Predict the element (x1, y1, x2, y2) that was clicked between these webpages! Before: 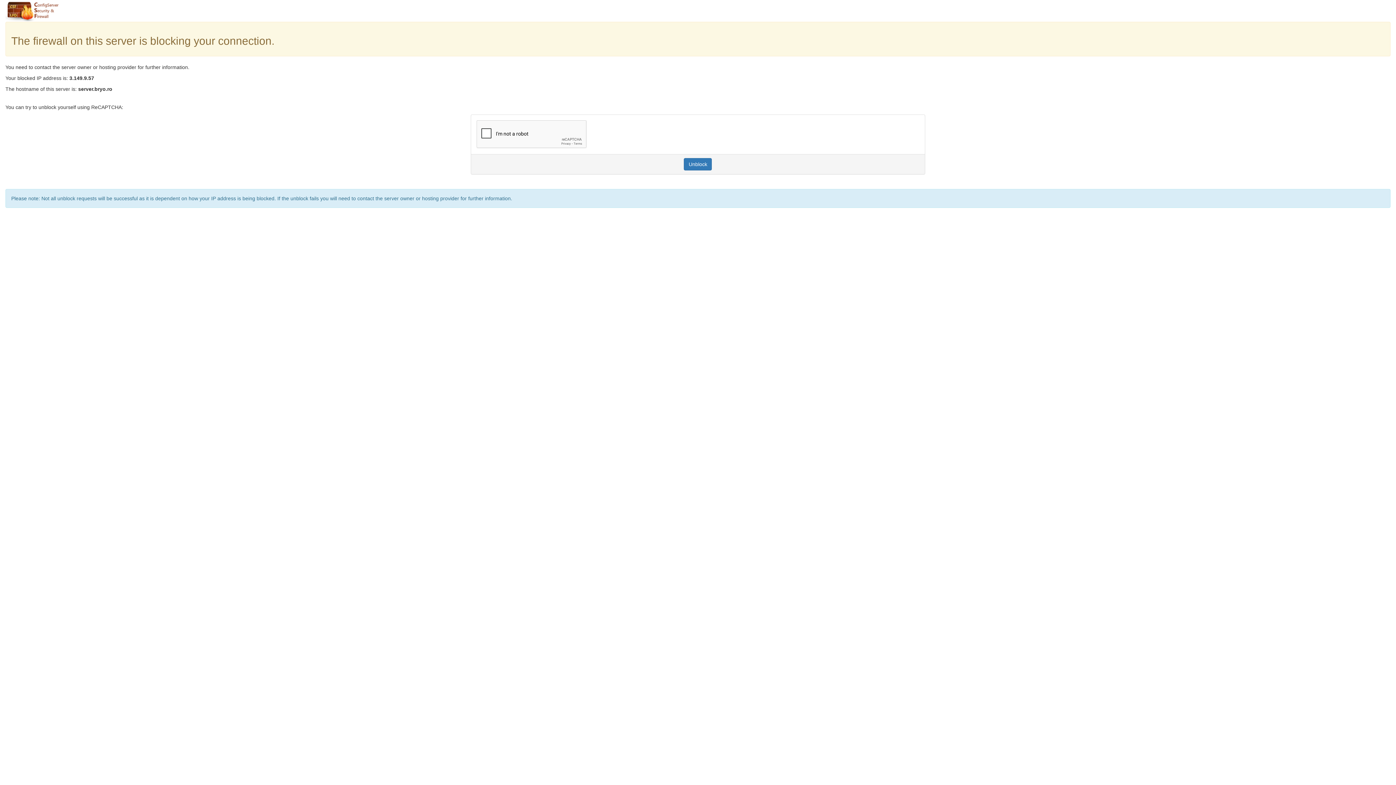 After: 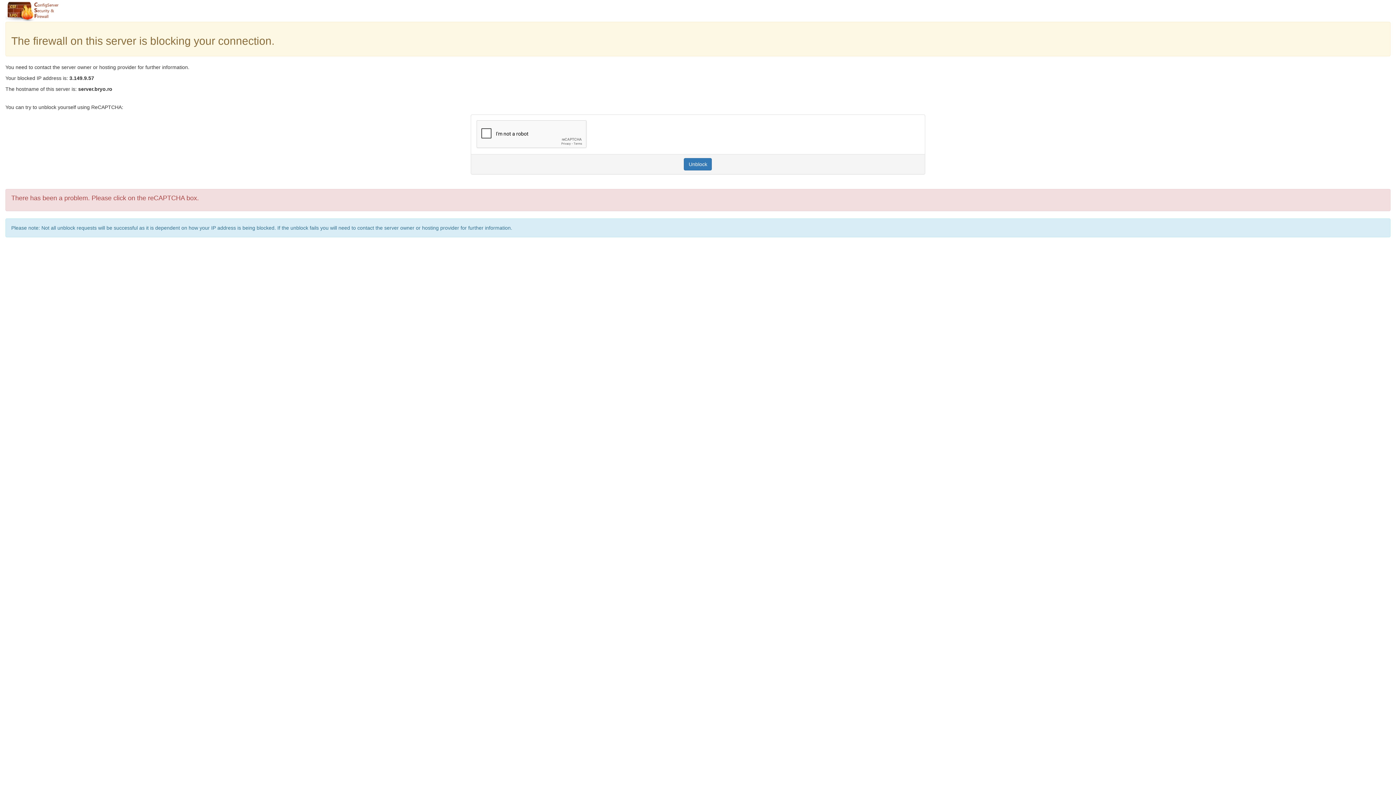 Action: label: Unblock bbox: (684, 158, 712, 170)